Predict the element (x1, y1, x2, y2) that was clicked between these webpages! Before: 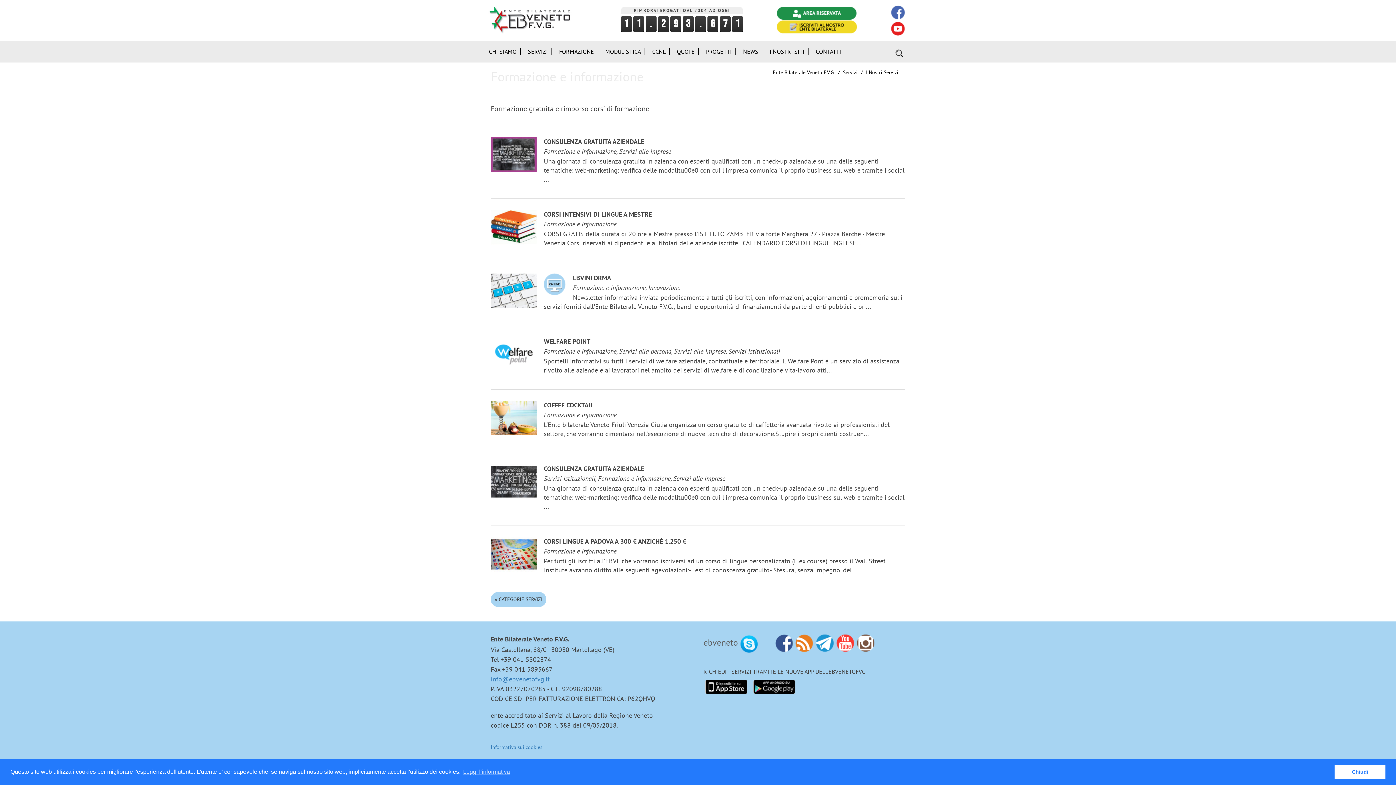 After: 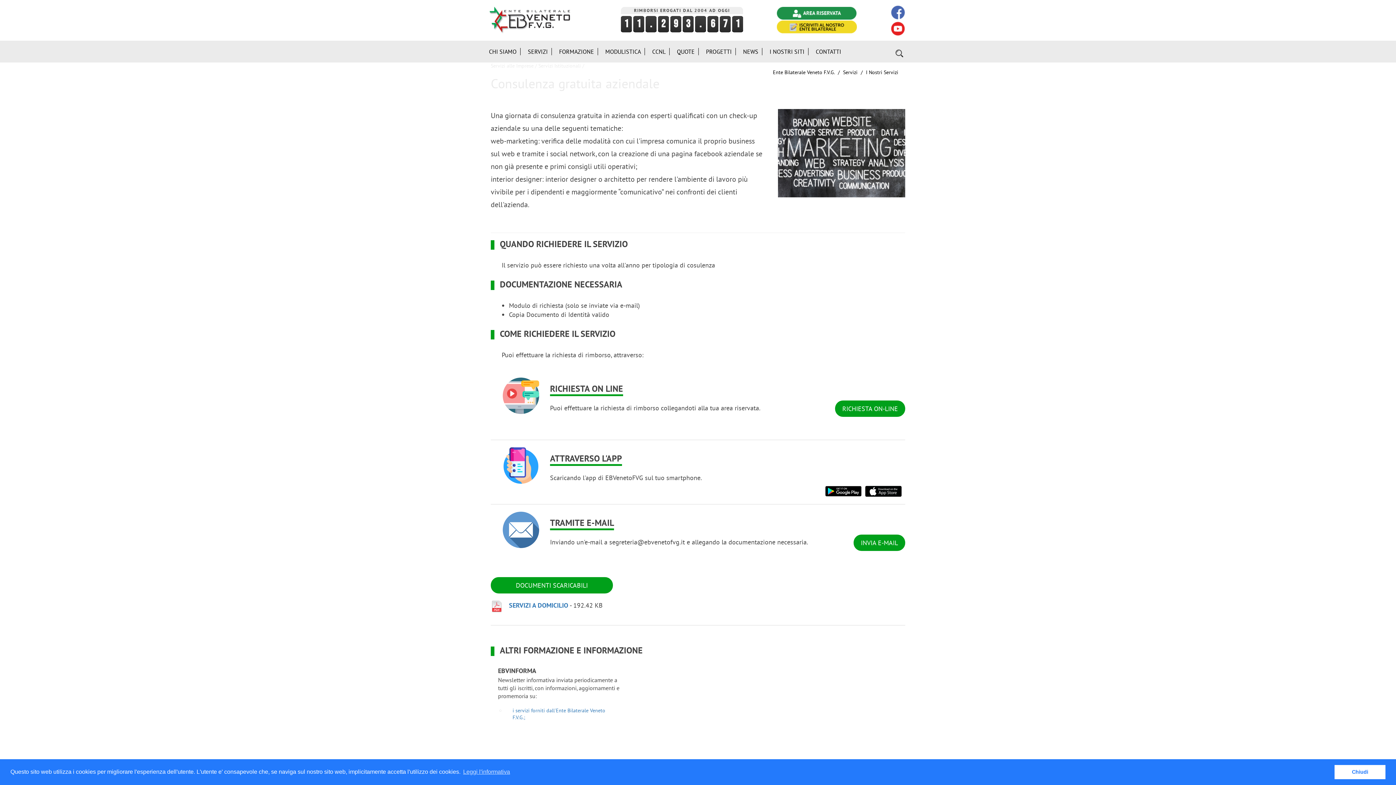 Action: bbox: (544, 484, 904, 510) label: Una giornata di consulenza gratuita in azienda con esperti qualificati con un check-up aziendale su una delle seguenti tematiche: web-marketing: verifica delle modalitu00e0 con cui l'impresa comunica il proprio business sul web e tramite i social ...